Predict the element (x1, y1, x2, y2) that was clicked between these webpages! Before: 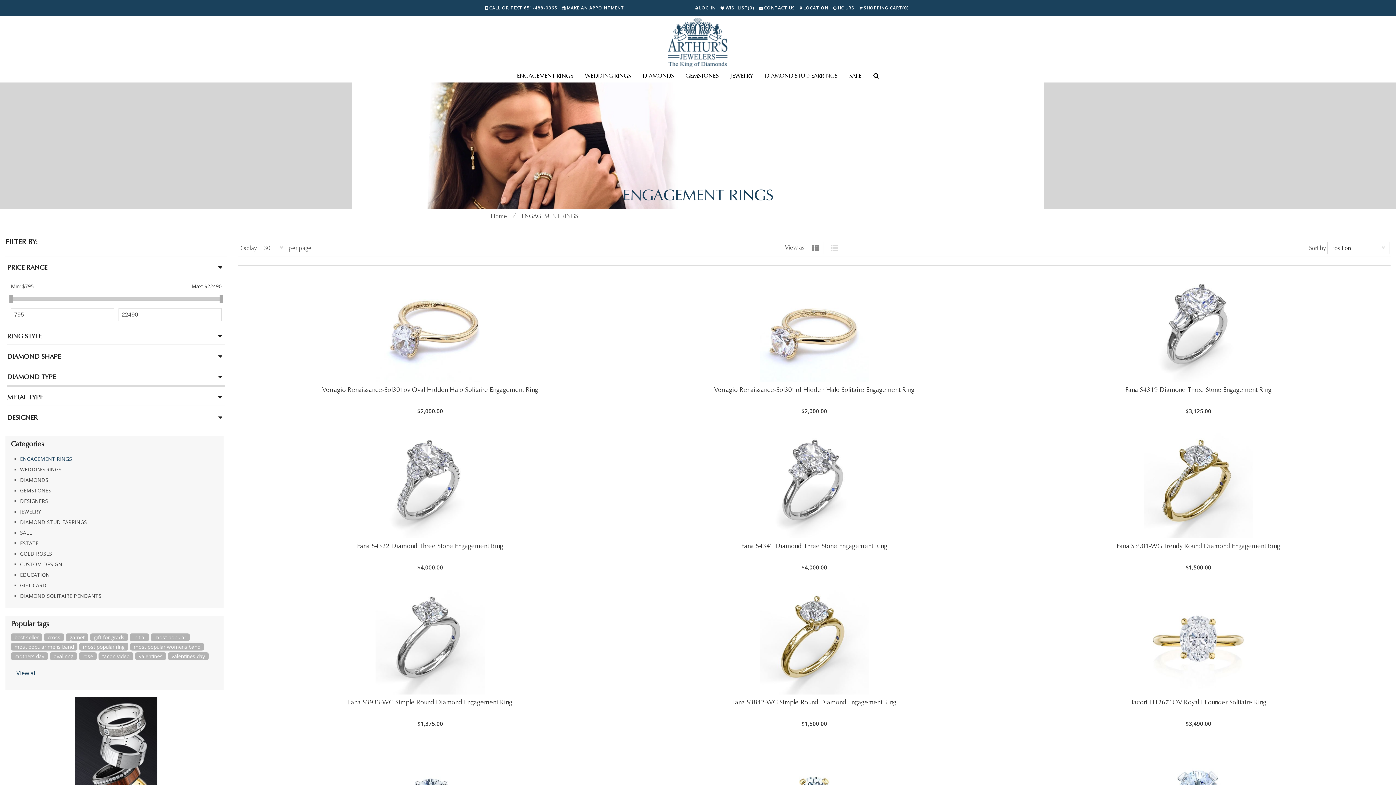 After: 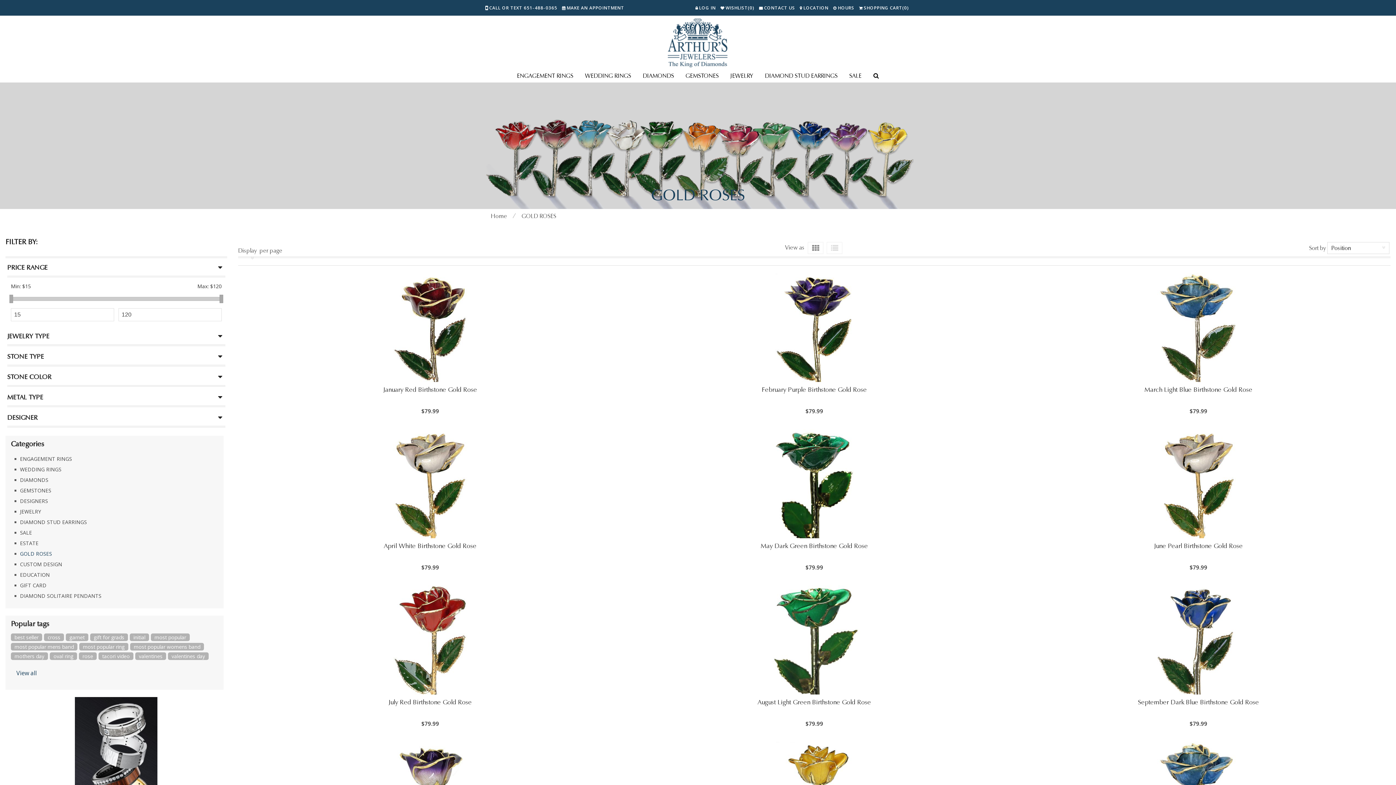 Action: bbox: (20, 550, 52, 557) label: GOLD ROSES